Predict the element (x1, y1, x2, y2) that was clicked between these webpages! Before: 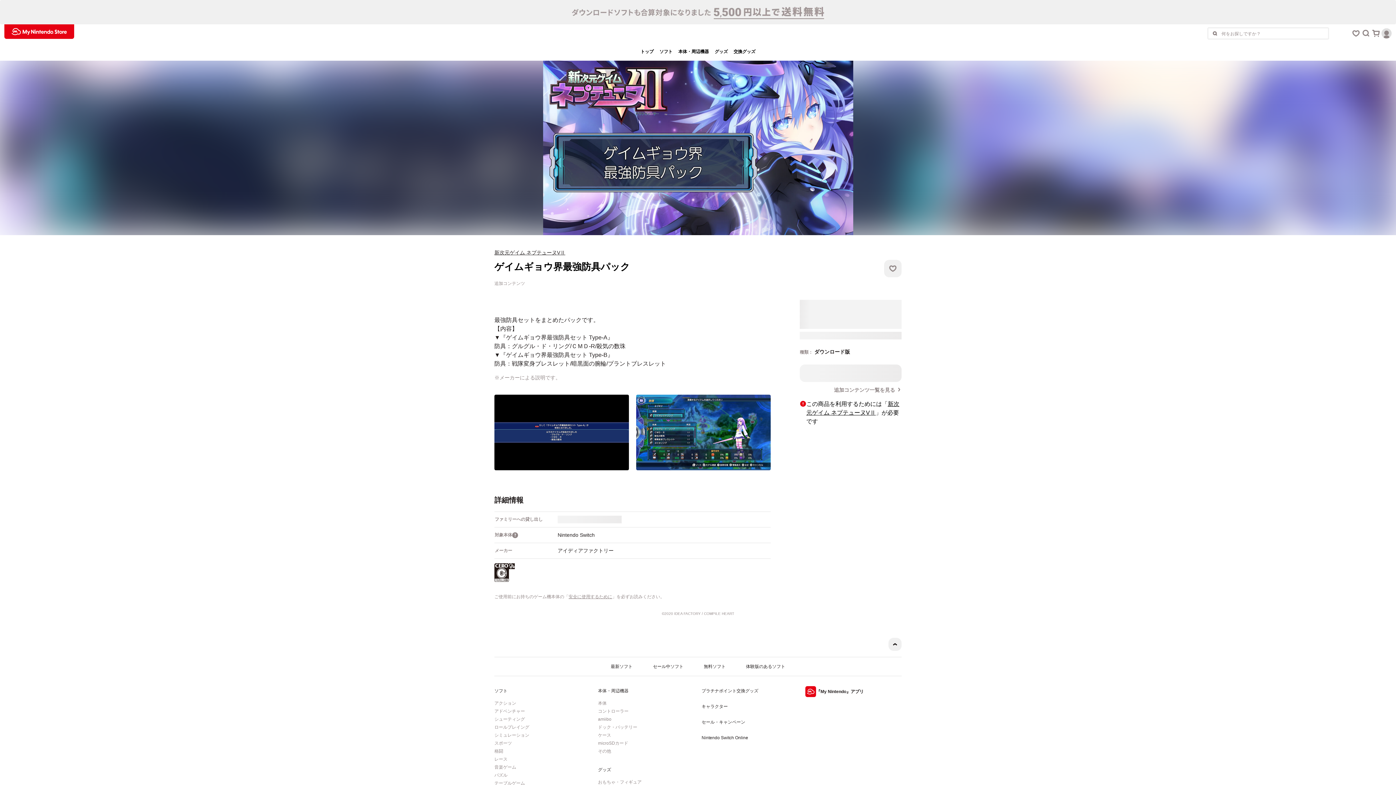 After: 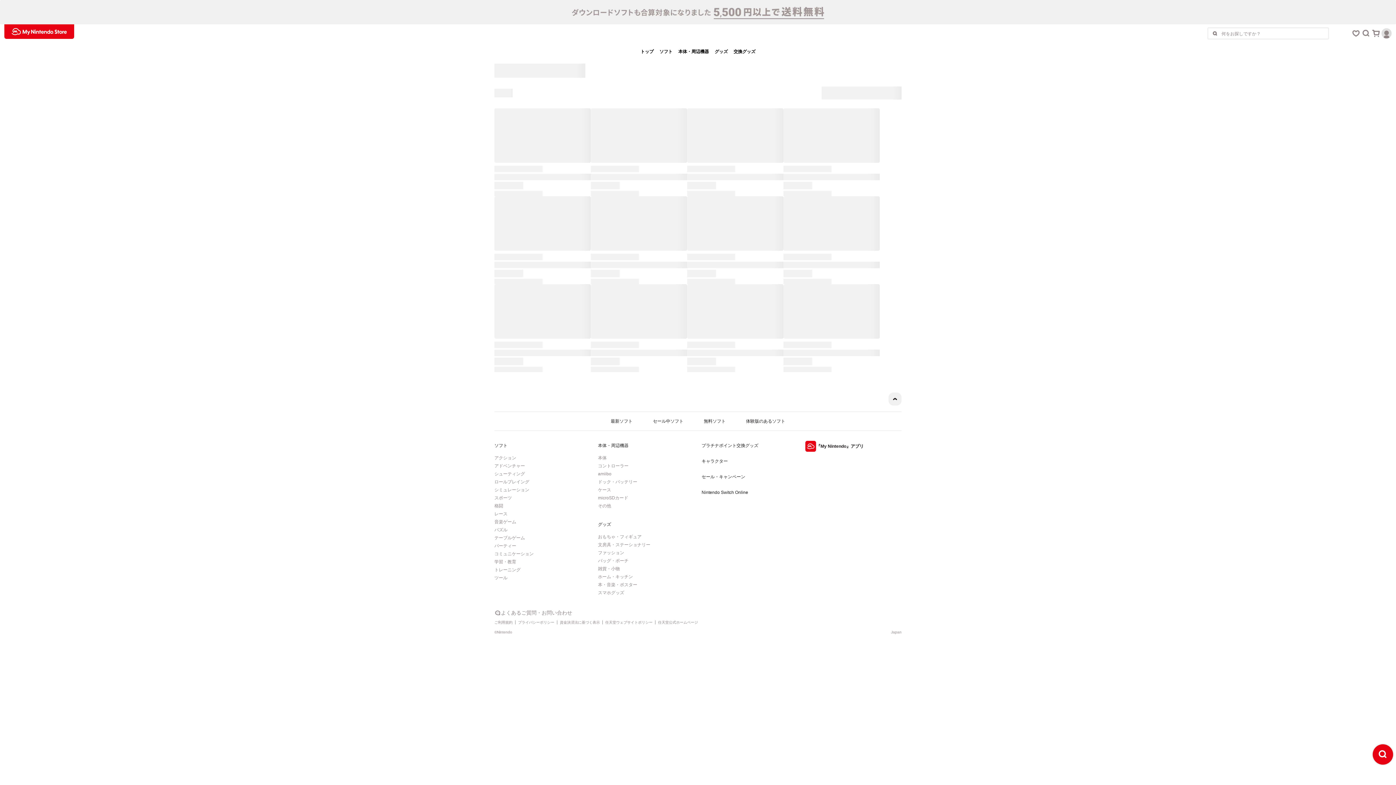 Action: label: amiibo bbox: (598, 716, 676, 722)